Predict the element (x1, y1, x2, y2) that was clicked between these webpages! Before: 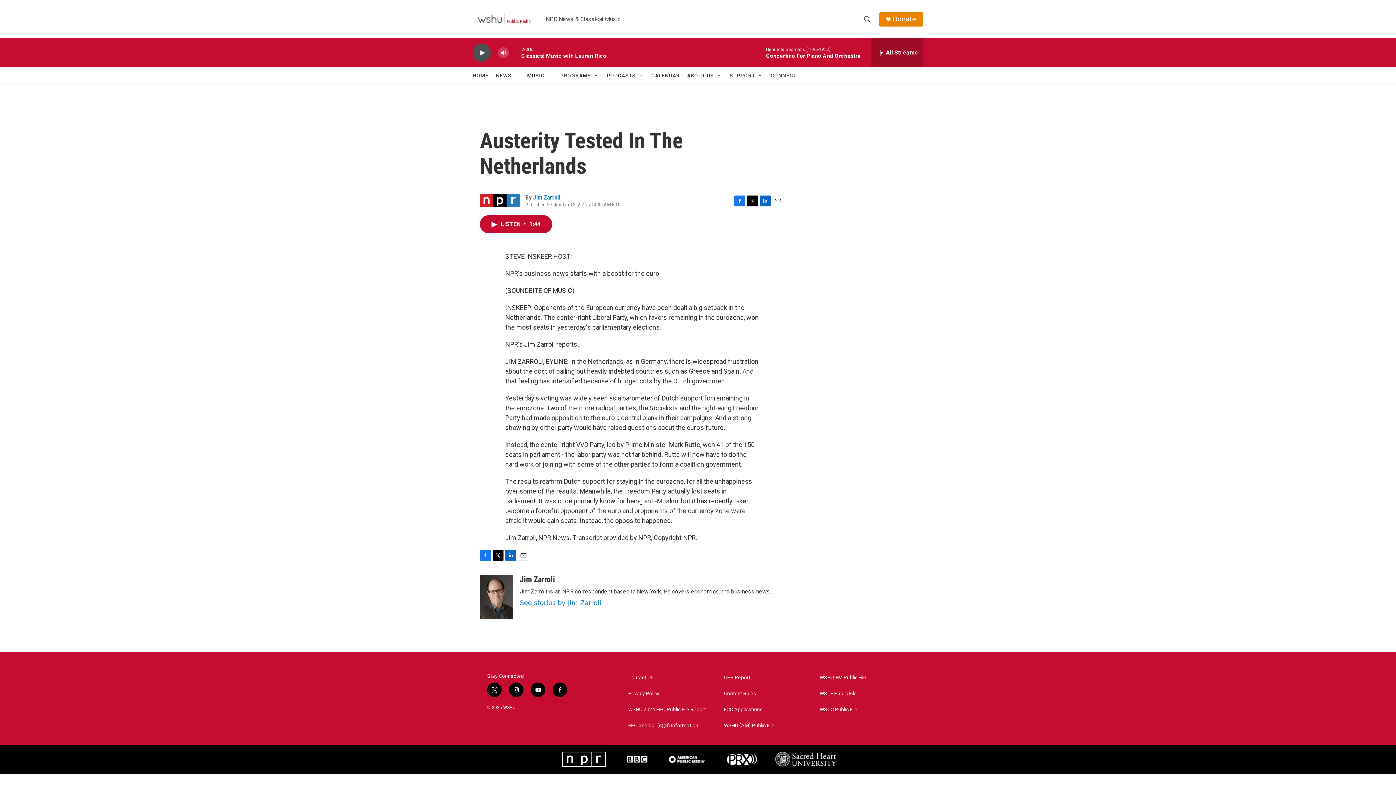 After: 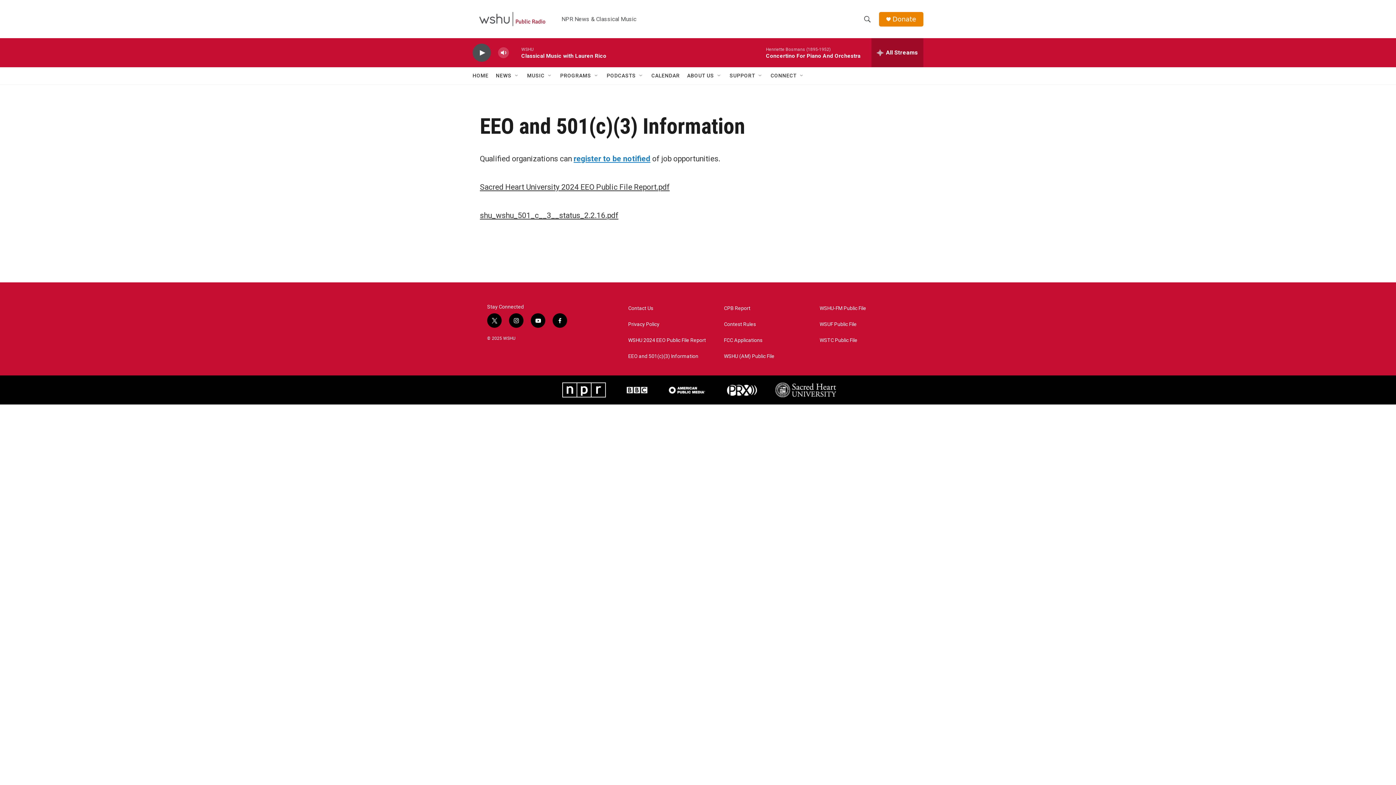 Action: bbox: (628, 723, 717, 728) label: EEO and 501(c)(3) Information